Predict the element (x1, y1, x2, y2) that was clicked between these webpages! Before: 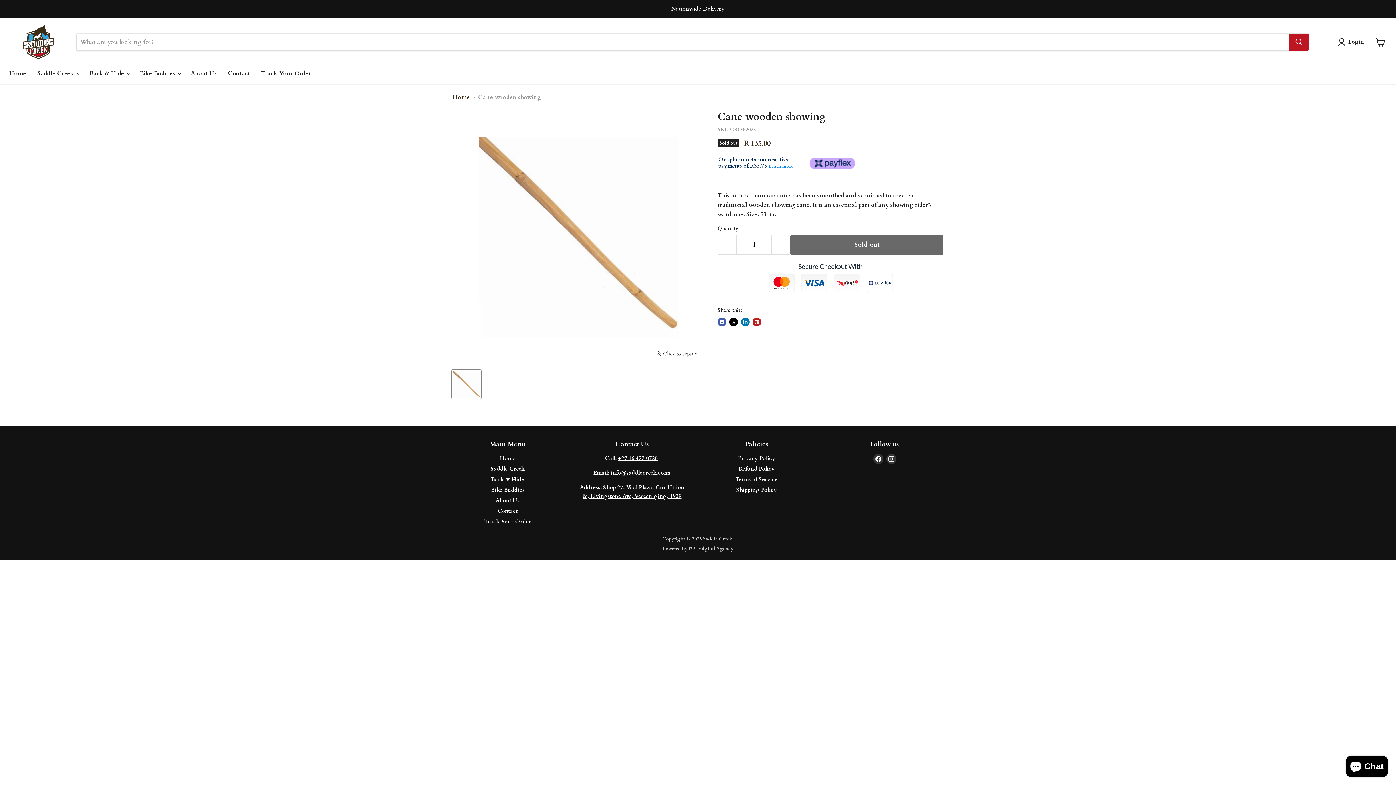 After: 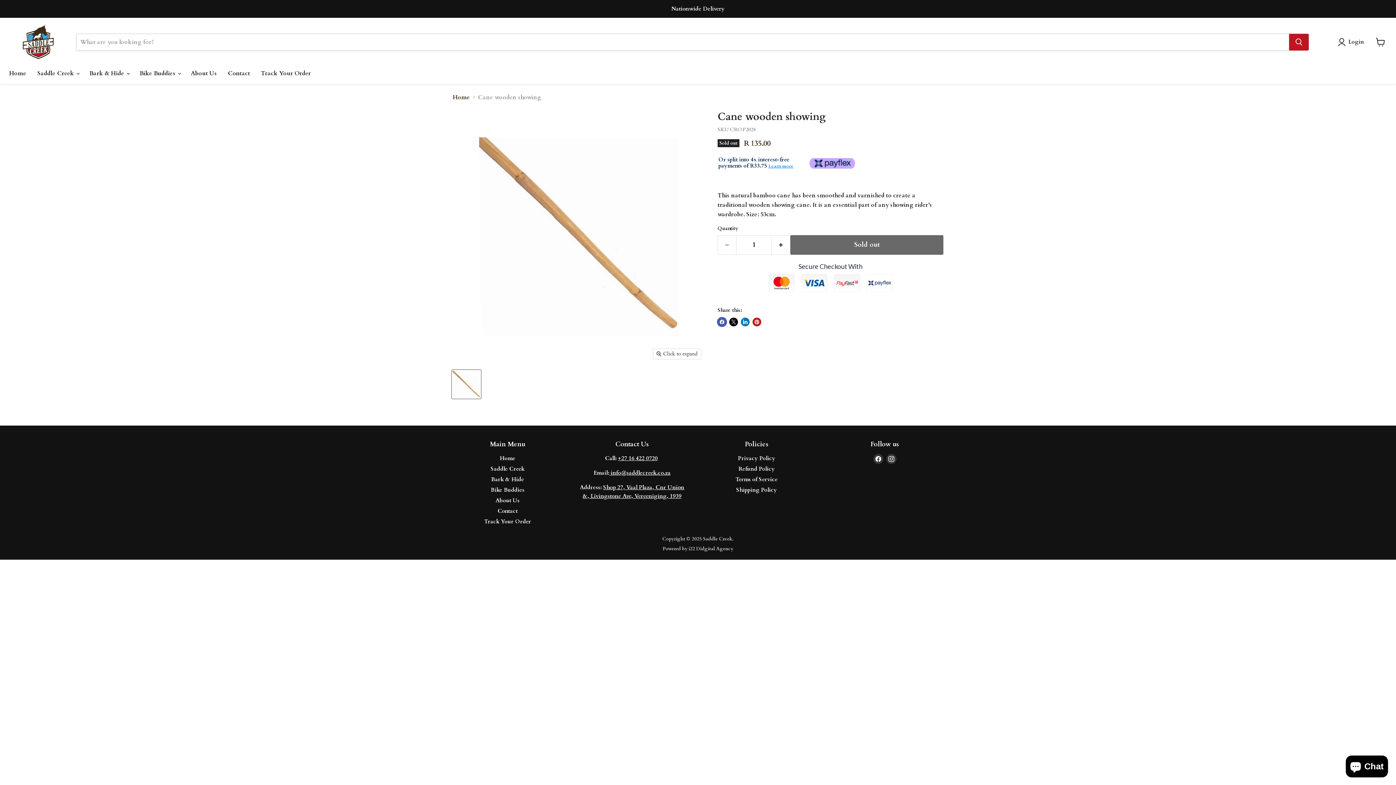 Action: label: Share on Facebook bbox: (717, 317, 726, 326)